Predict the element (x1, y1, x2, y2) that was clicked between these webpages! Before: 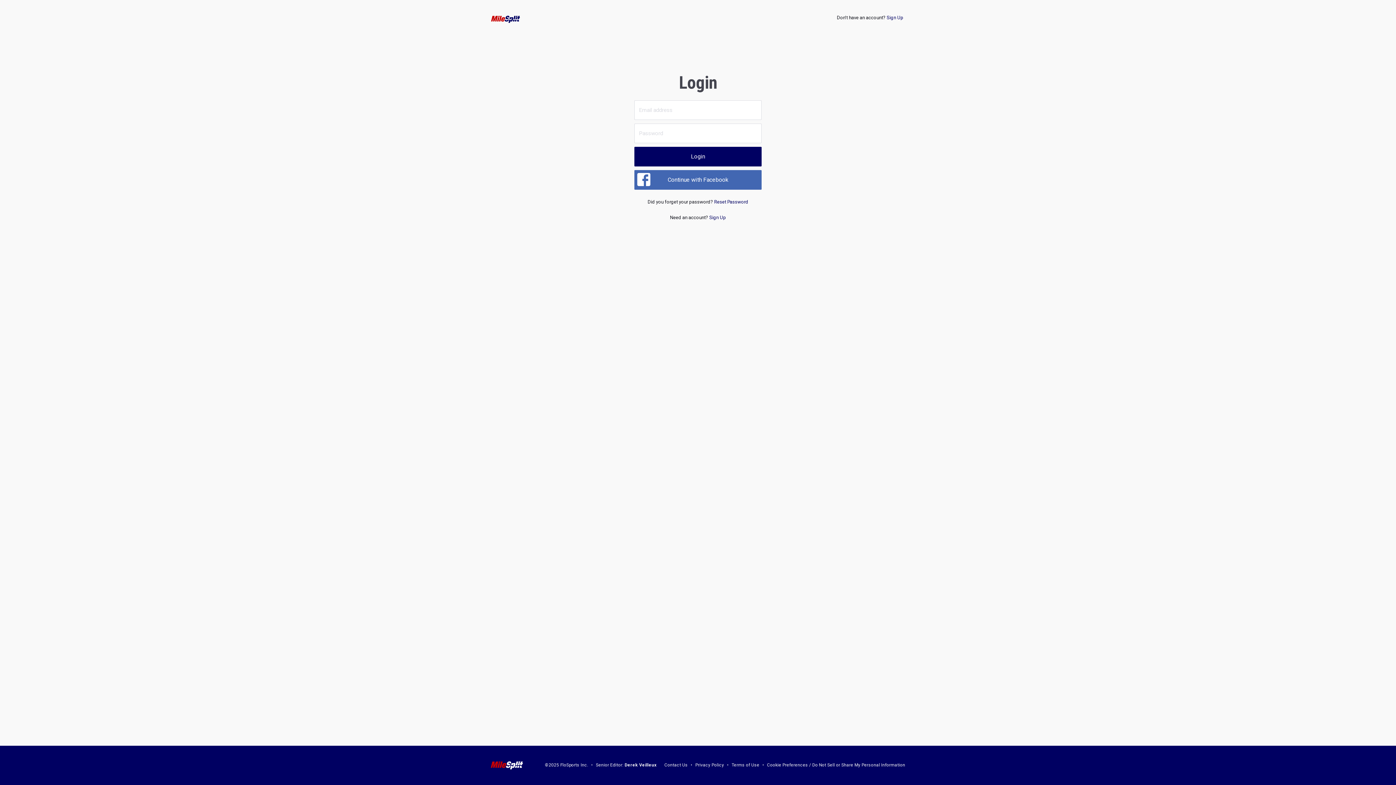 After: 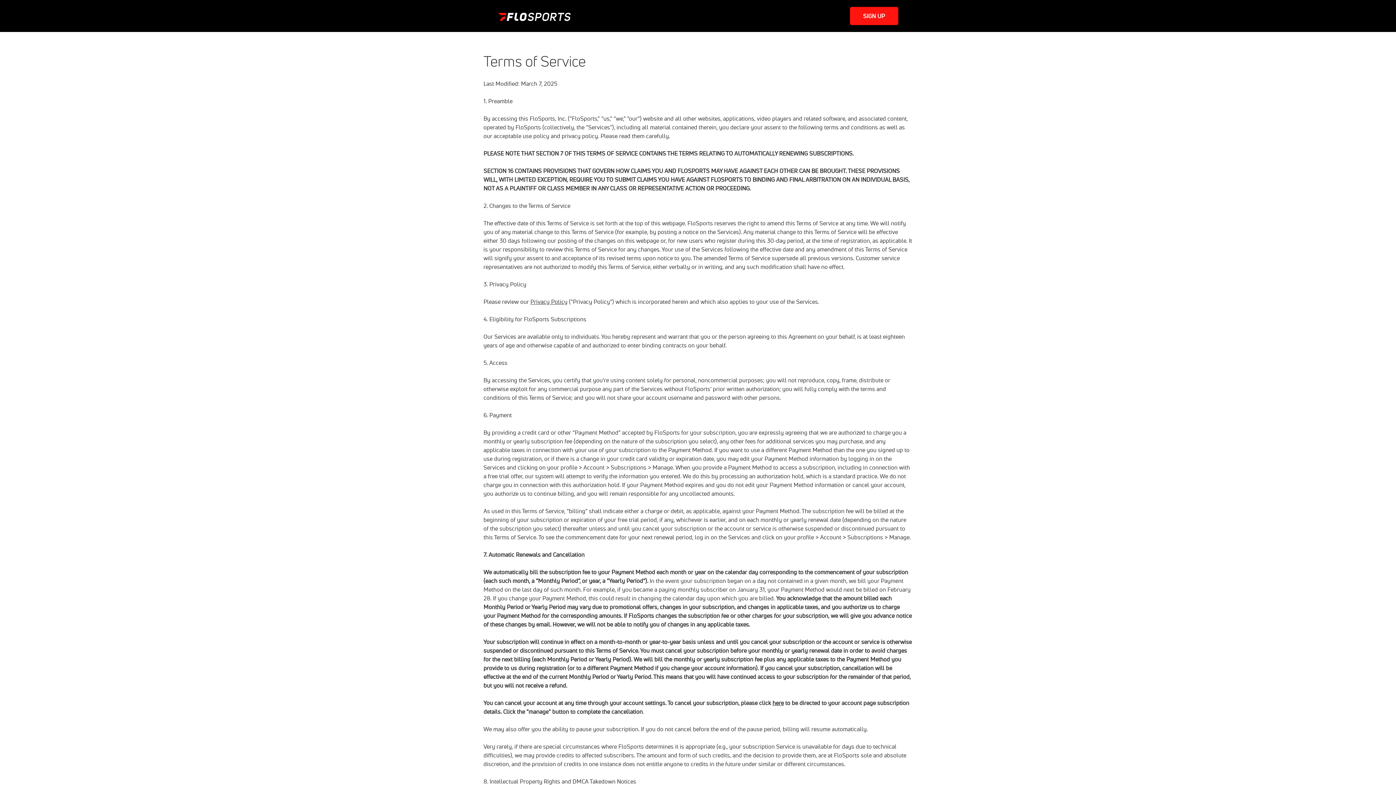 Action: bbox: (731, 763, 759, 768) label: Terms of Use